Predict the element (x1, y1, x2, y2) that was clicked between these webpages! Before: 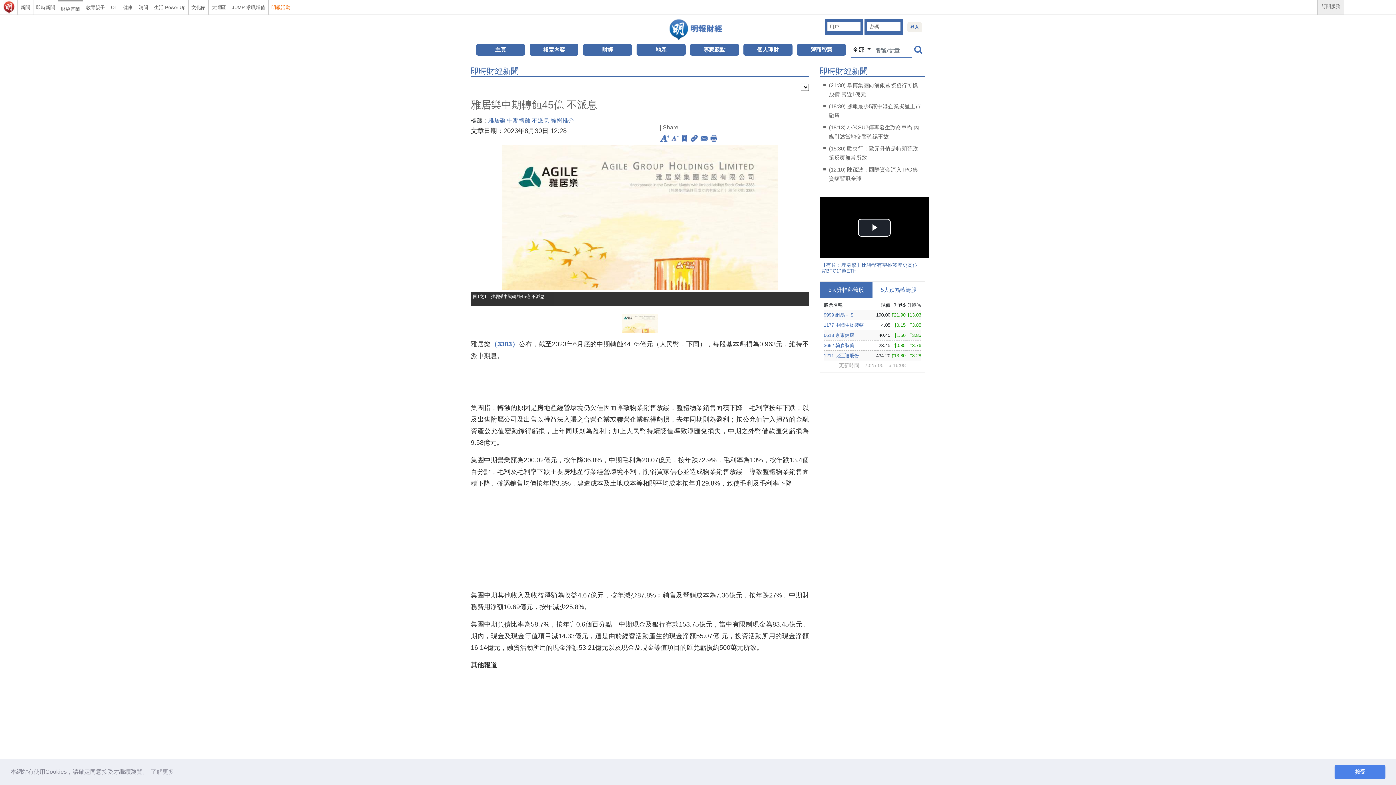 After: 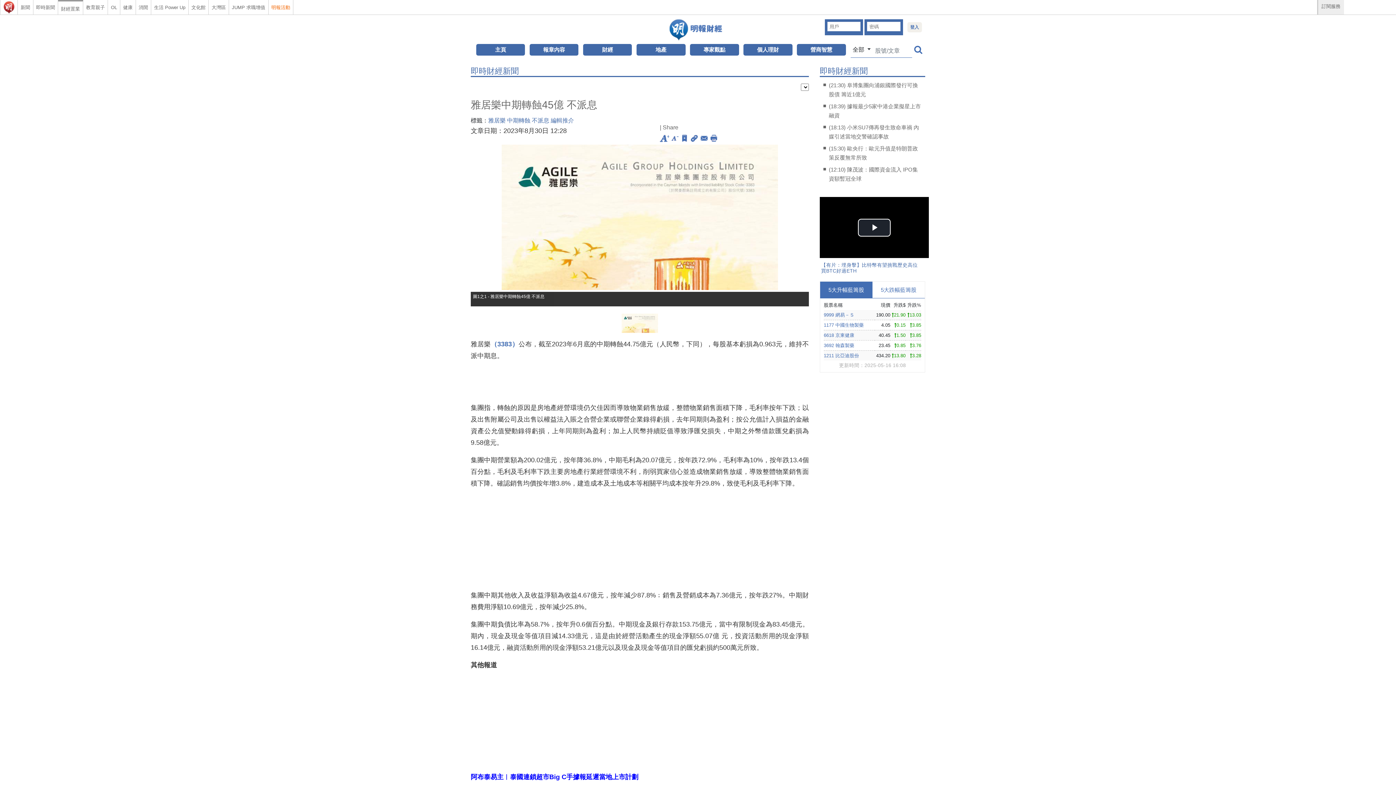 Action: label: dismiss cookie message bbox: (1334, 765, 1385, 779)